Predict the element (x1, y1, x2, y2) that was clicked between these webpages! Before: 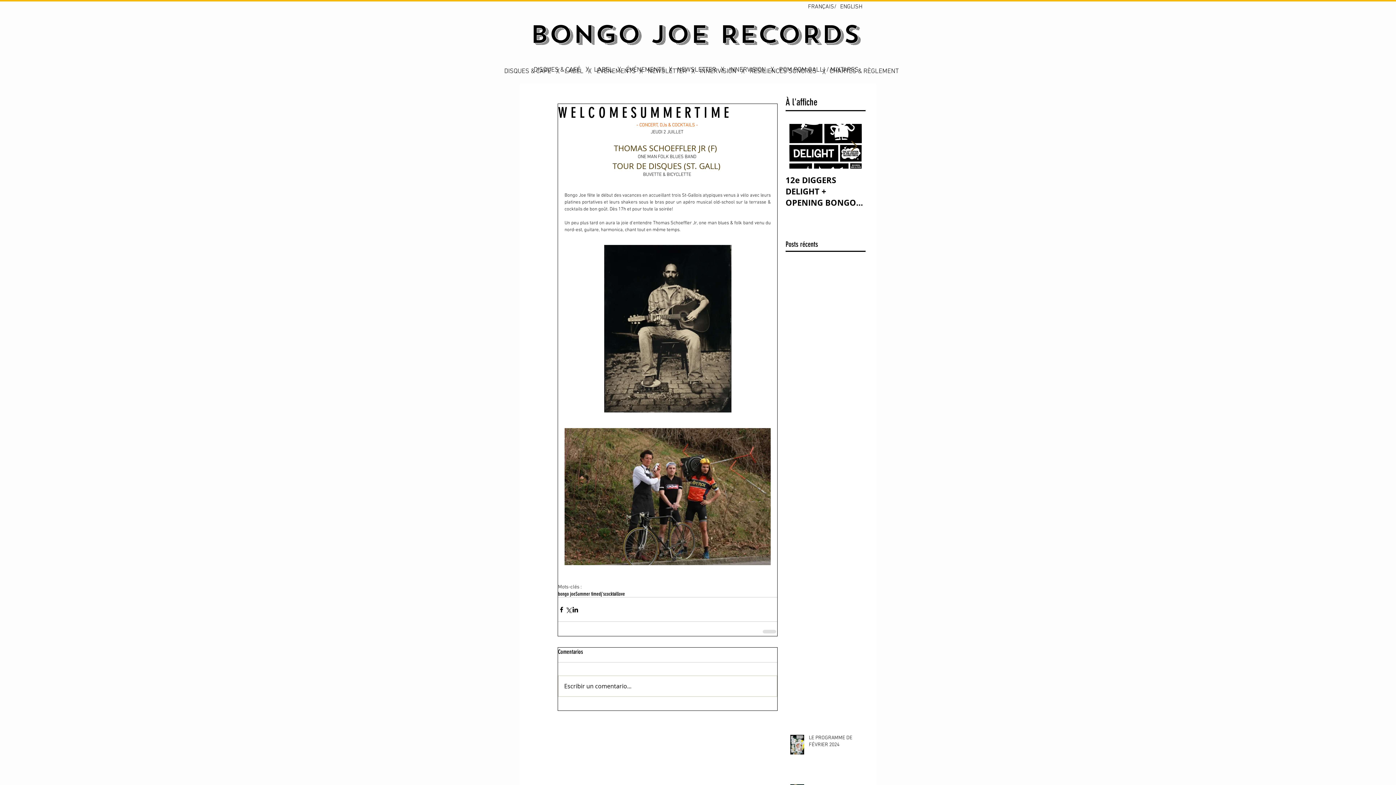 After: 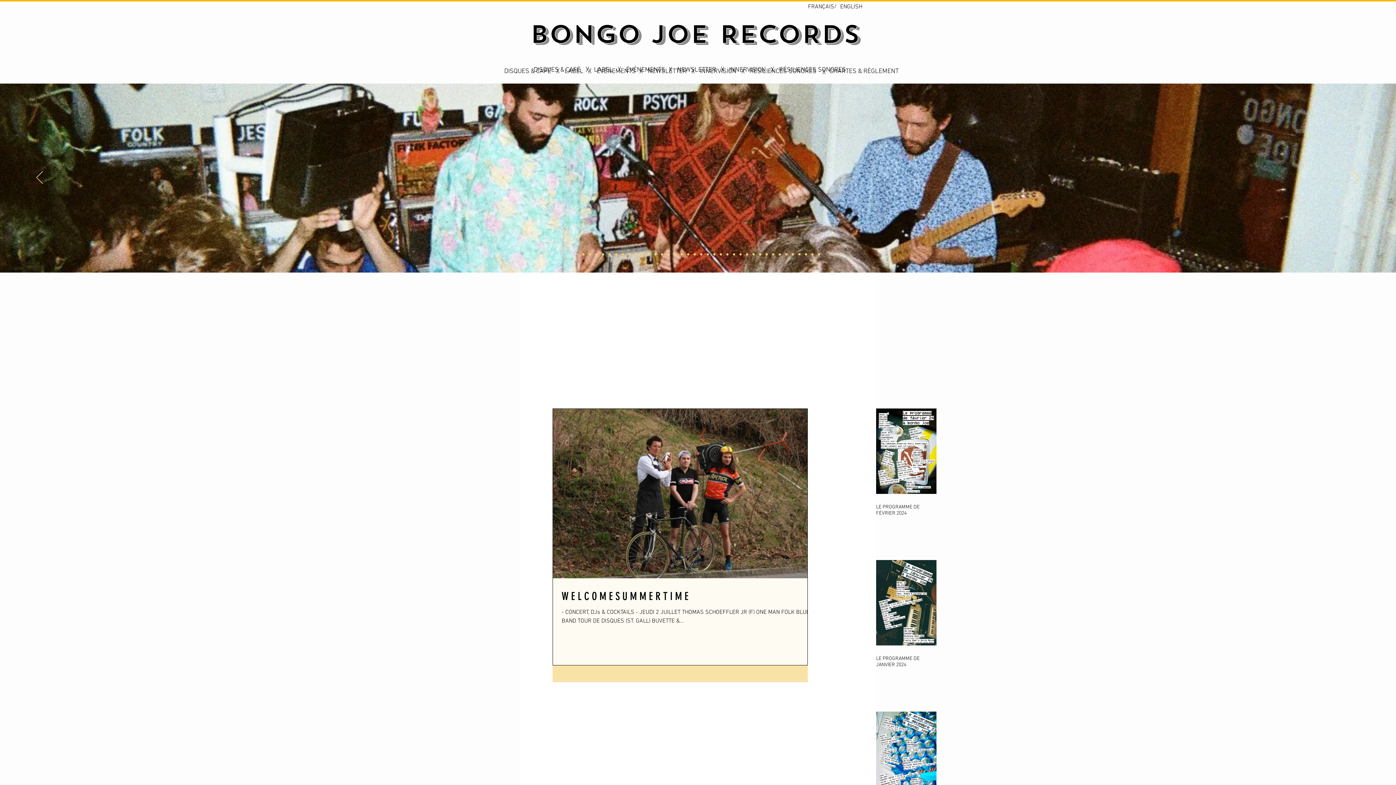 Action: bbox: (617, 591, 625, 597) label: love